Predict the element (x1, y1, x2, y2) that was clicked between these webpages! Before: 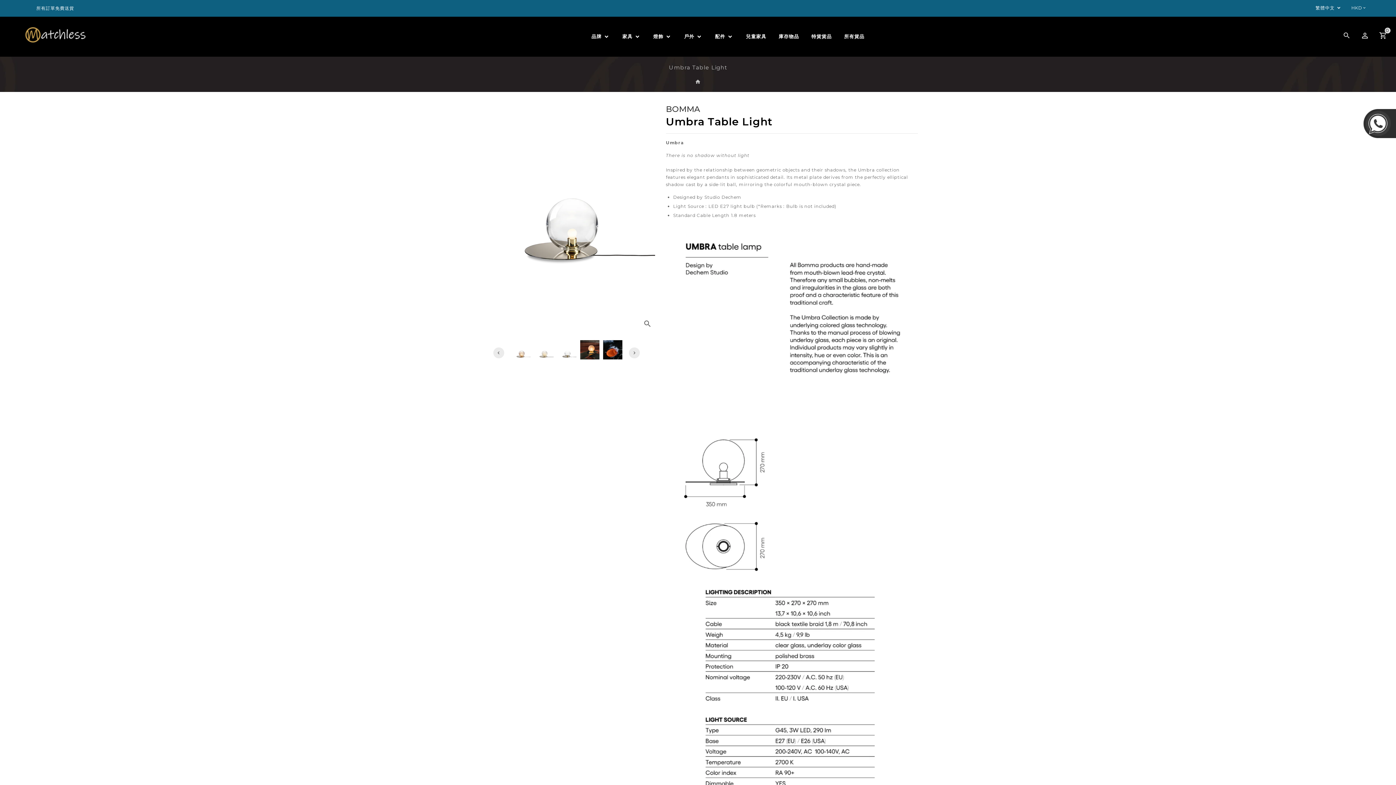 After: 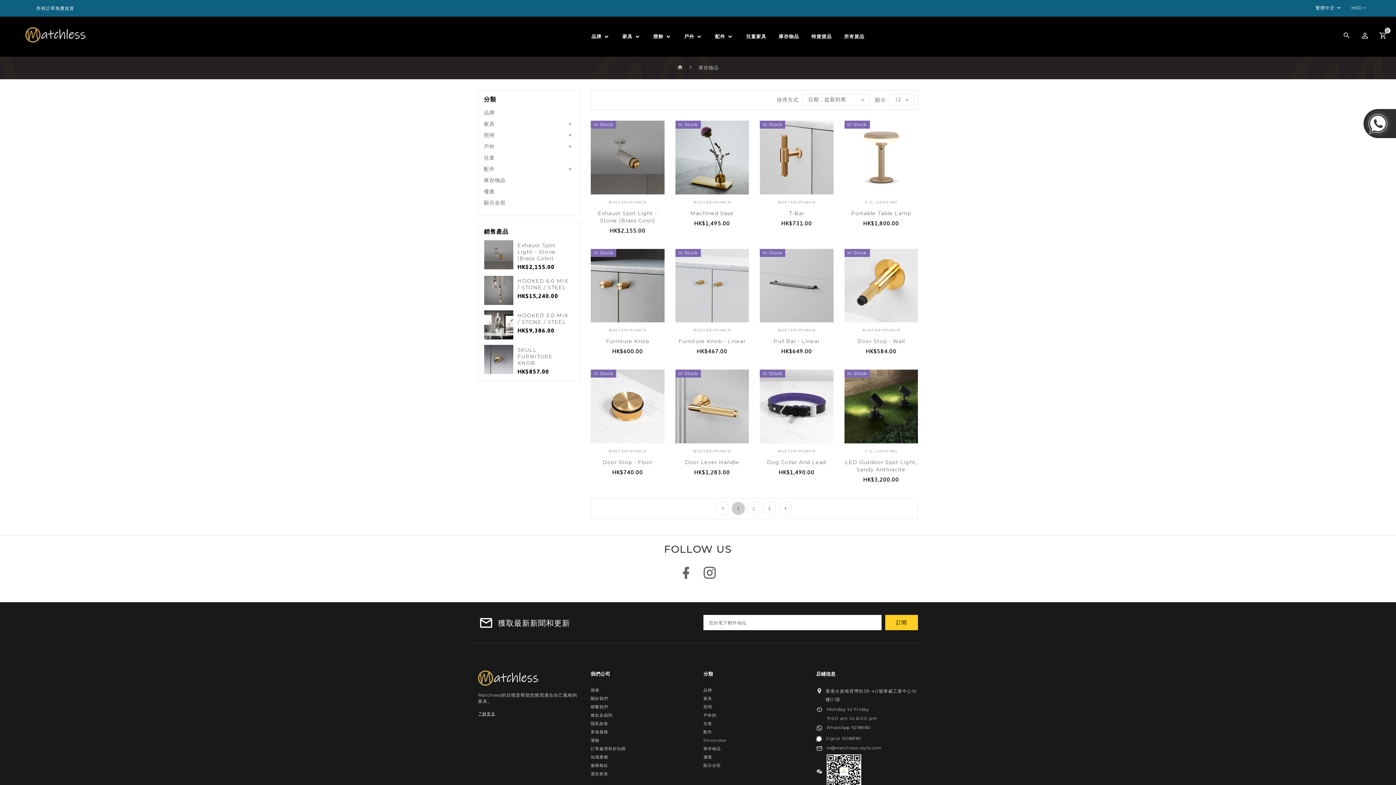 Action: bbox: (774, 32, 804, 41) label: 庫存物品